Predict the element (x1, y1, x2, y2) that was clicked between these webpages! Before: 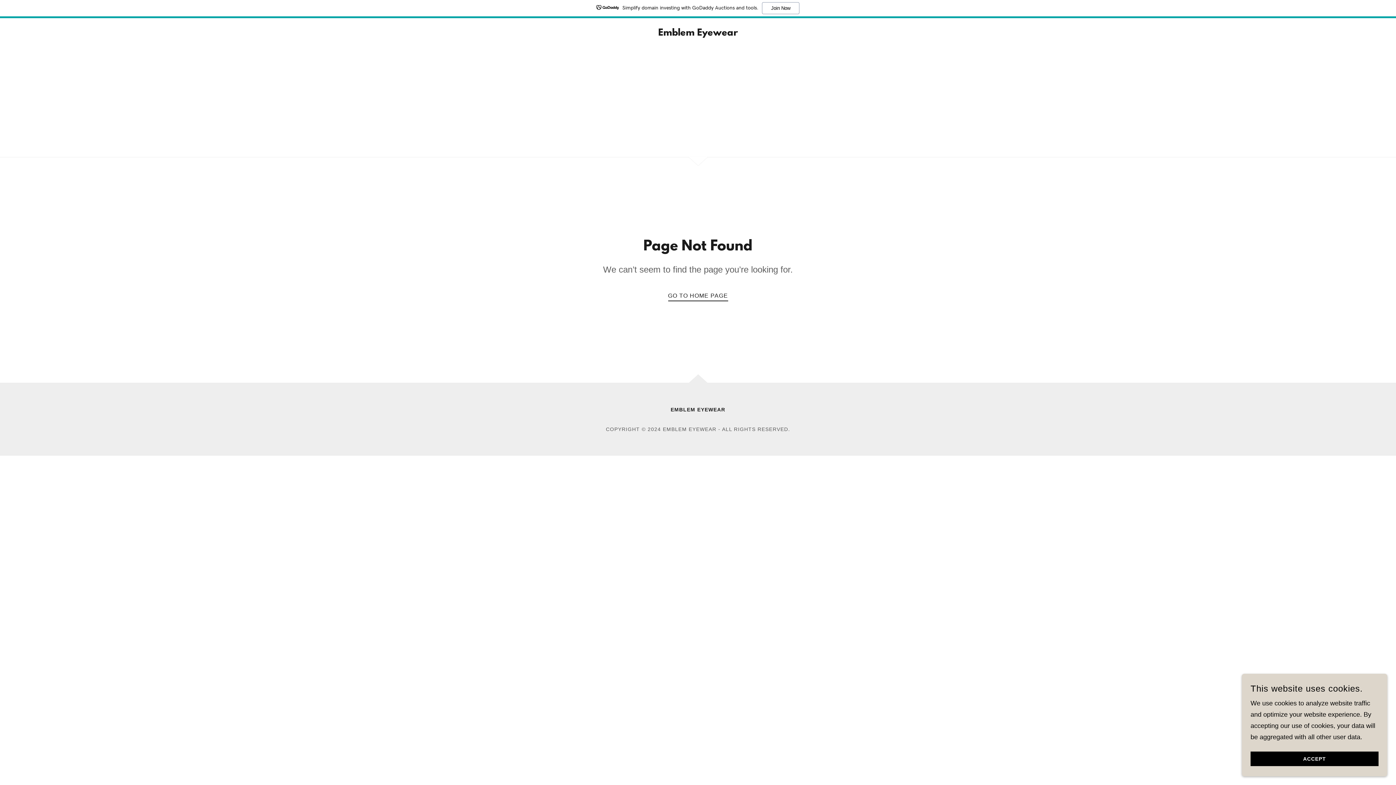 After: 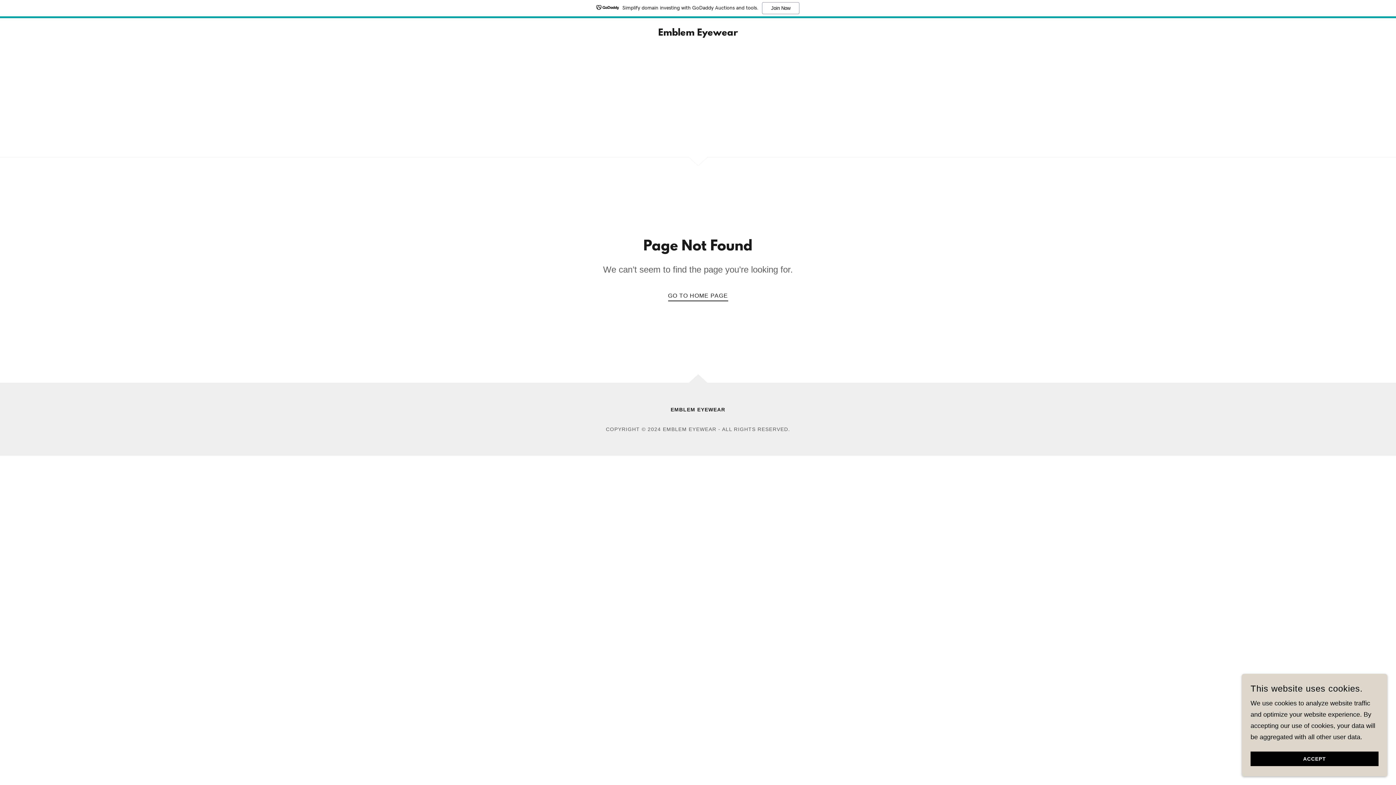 Action: bbox: (0, 0, 1396, 18) label: Simplify domain investing with GoDaddy Auctions and tools.
Join Now